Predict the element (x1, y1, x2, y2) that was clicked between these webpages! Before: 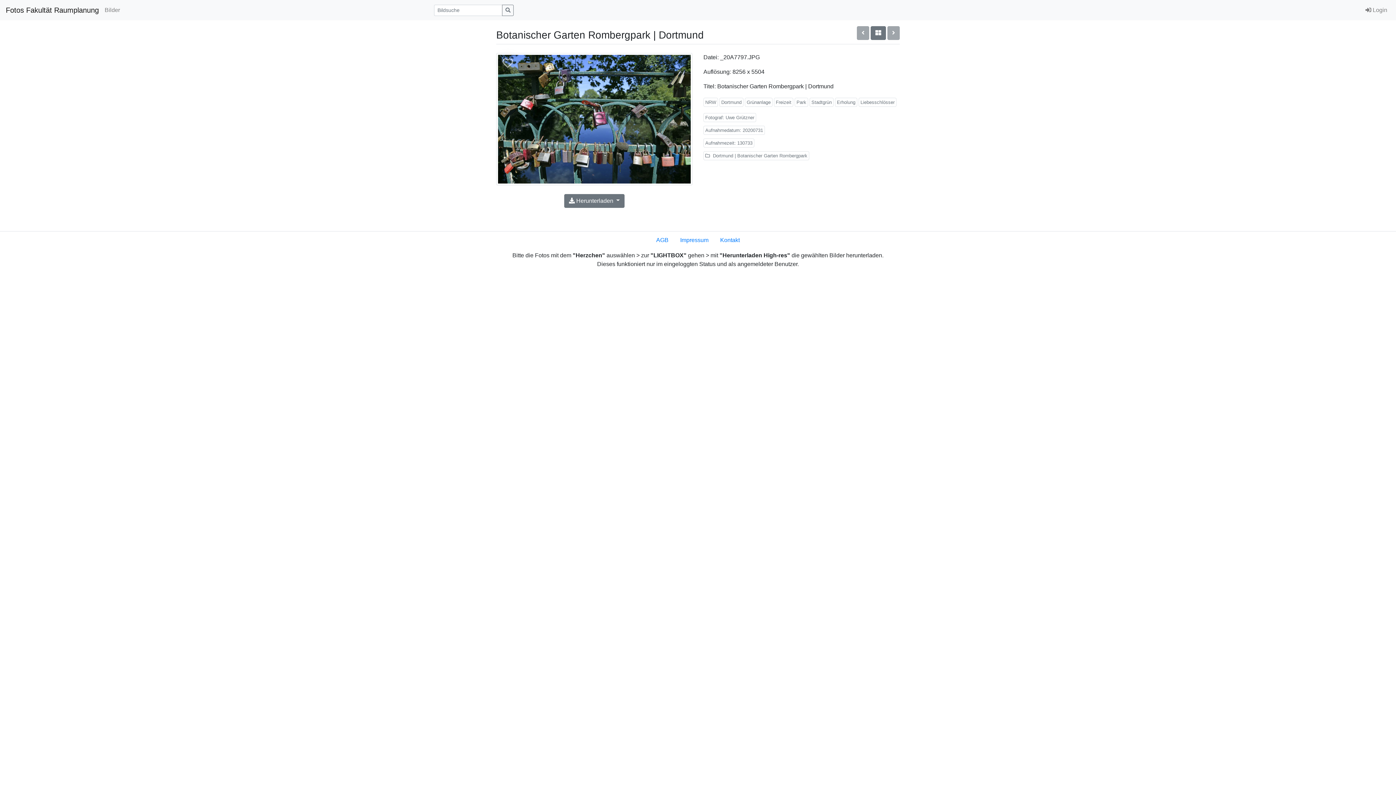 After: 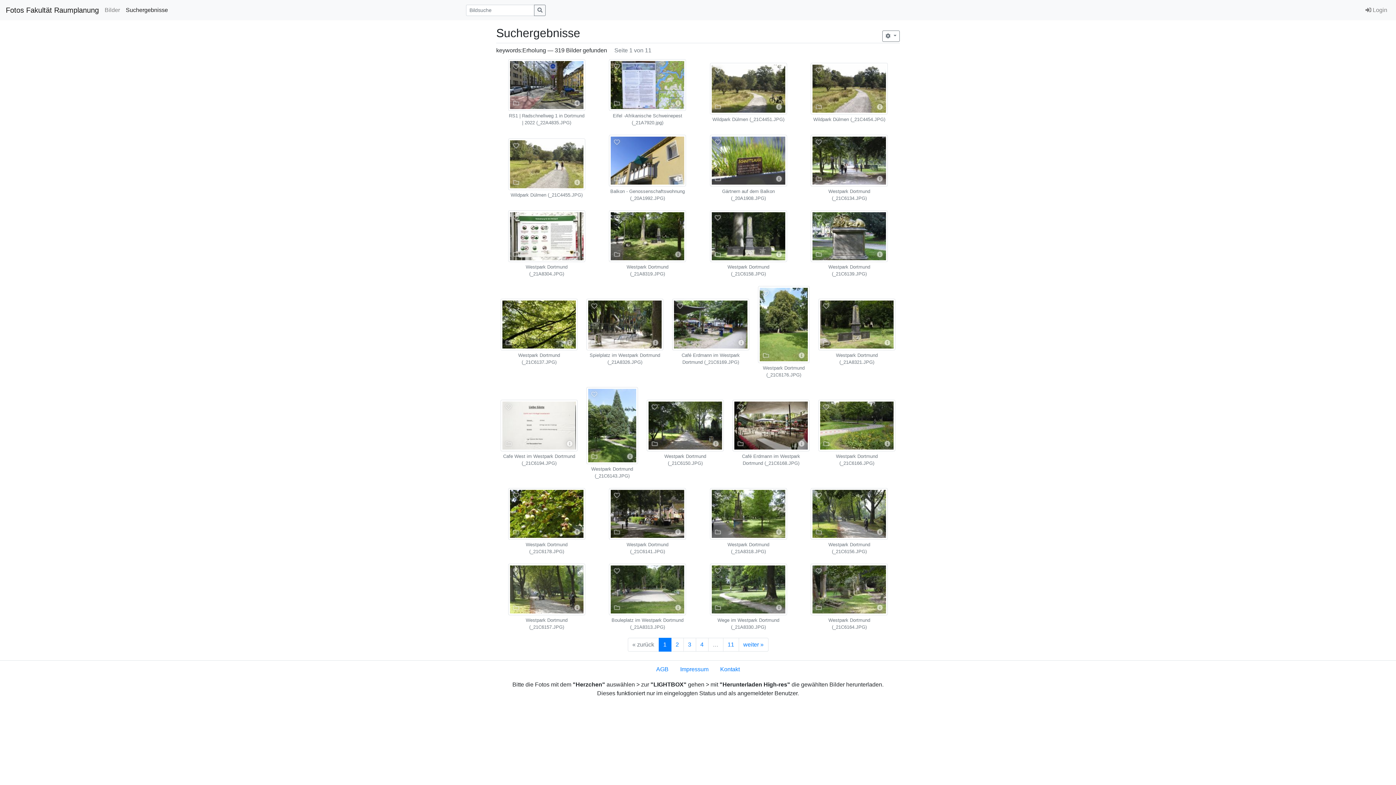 Action: label: Erholung bbox: (835, 97, 857, 106)